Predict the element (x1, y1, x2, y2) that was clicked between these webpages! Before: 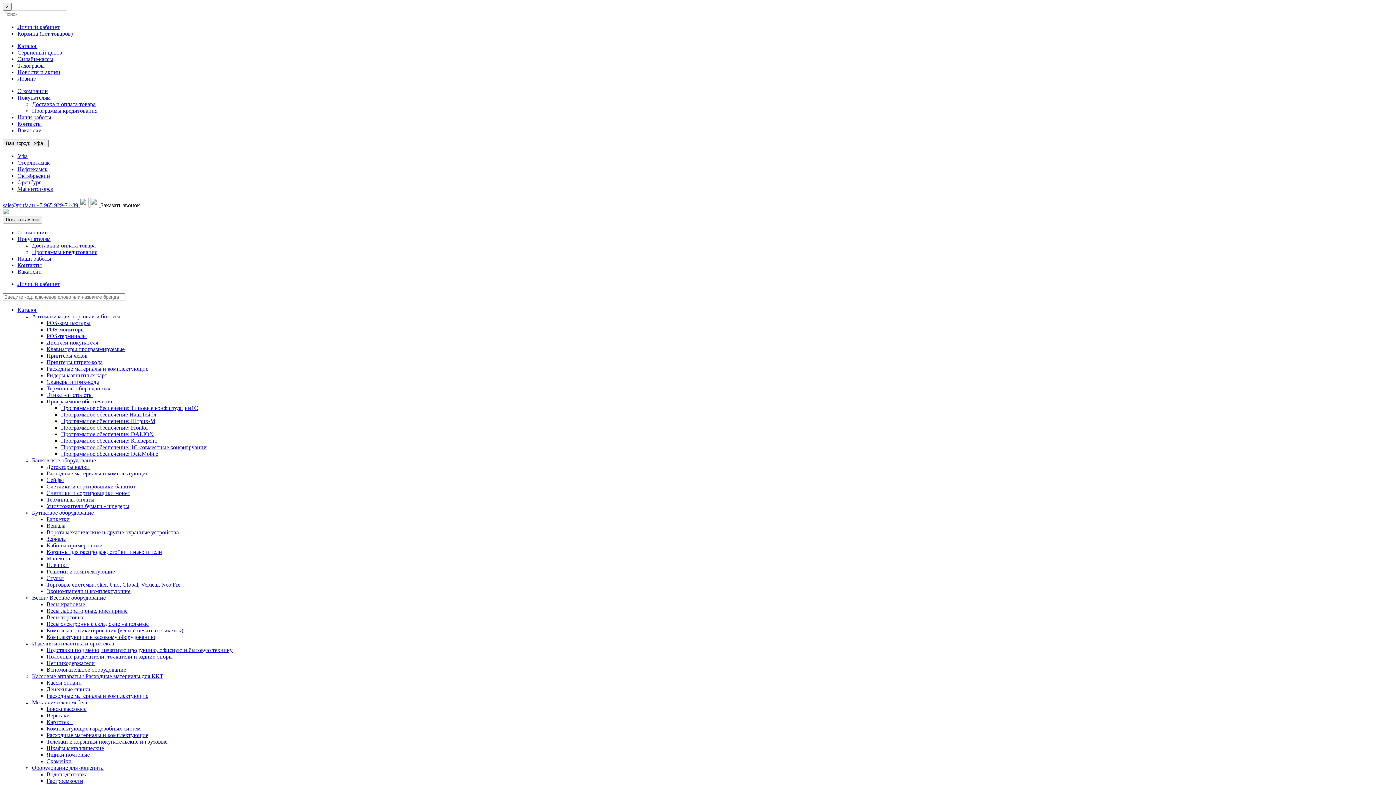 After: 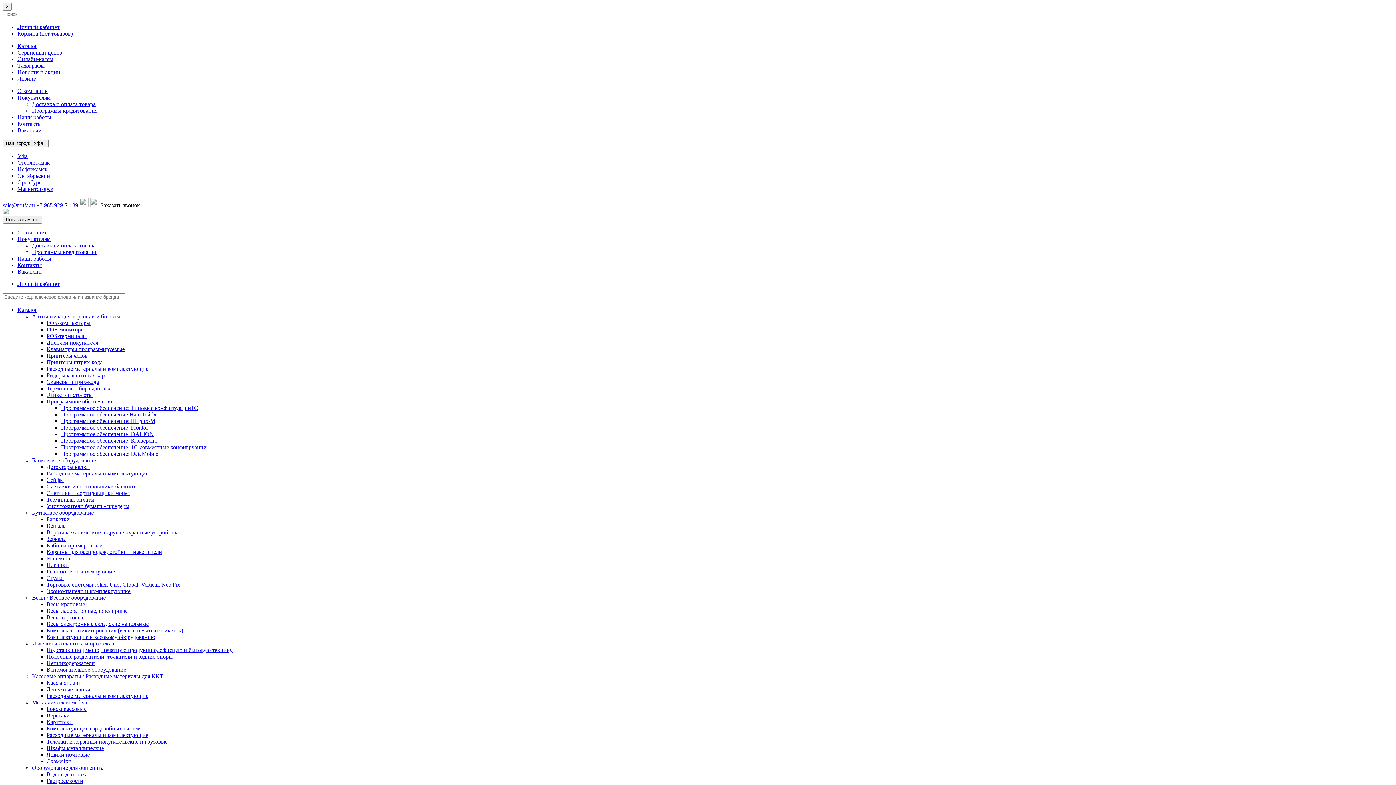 Action: bbox: (46, 372, 107, 378) label: Ридеры магнитных карт